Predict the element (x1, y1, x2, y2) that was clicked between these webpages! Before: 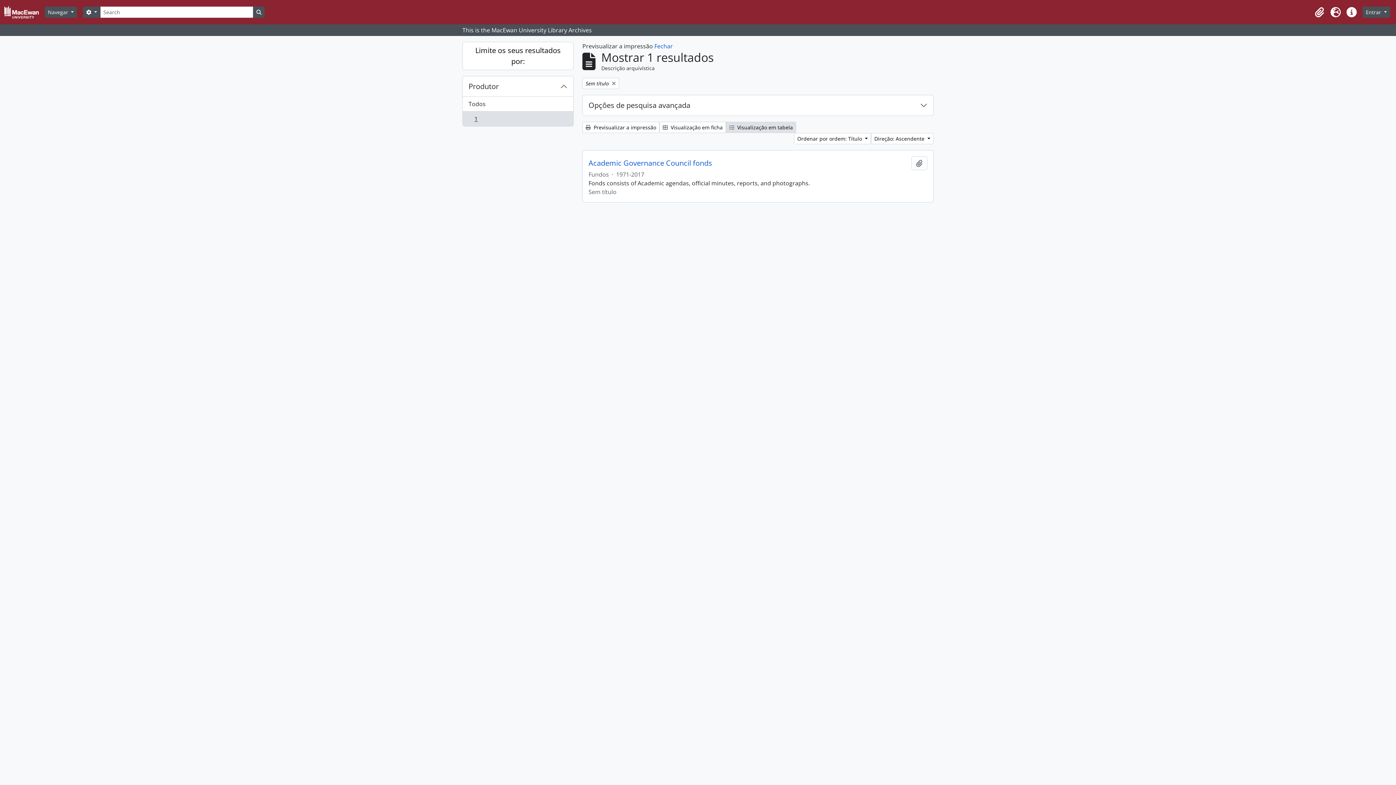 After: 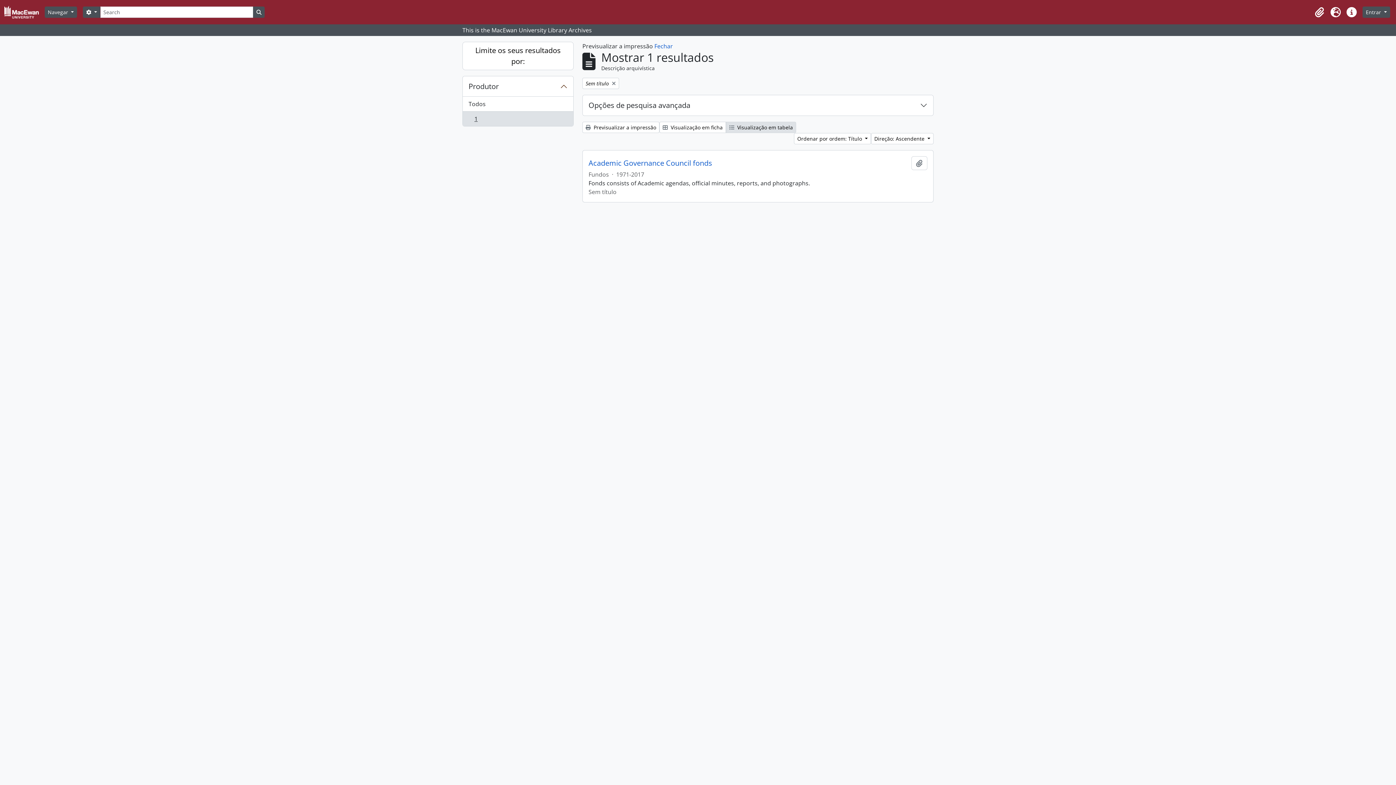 Action: label: , 1 resultados
1 bbox: (462, 111, 573, 126)